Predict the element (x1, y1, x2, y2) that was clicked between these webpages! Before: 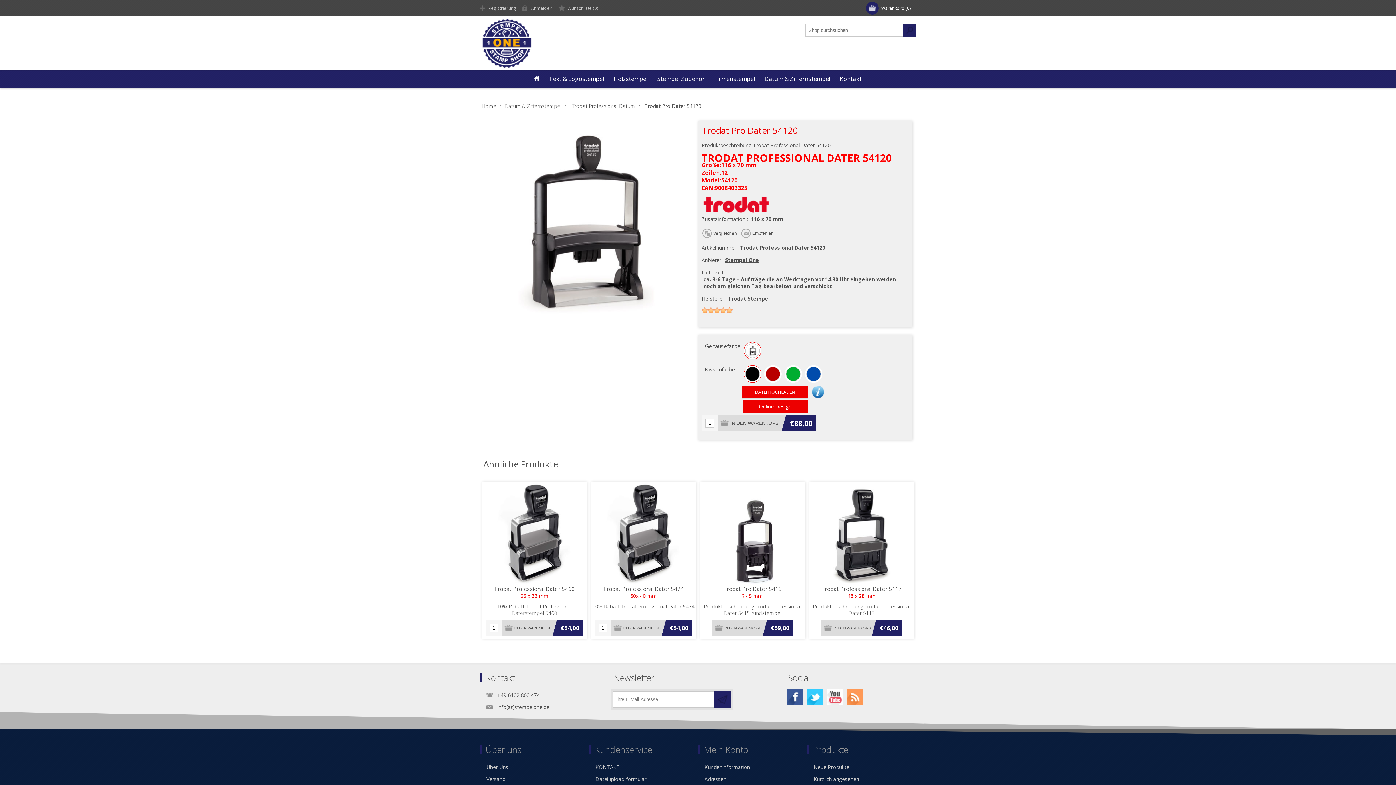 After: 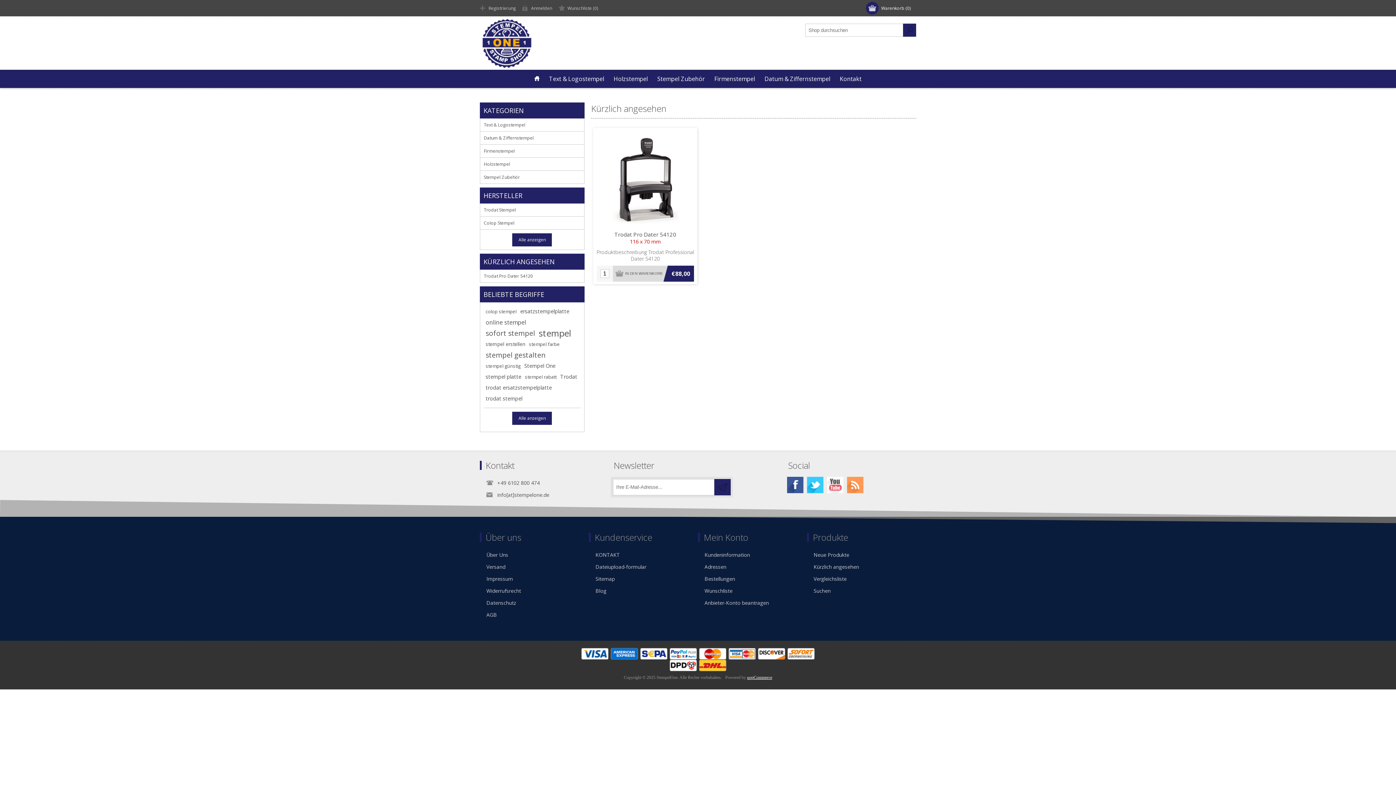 Action: label: Kürzlich angesehen bbox: (813, 773, 859, 785)